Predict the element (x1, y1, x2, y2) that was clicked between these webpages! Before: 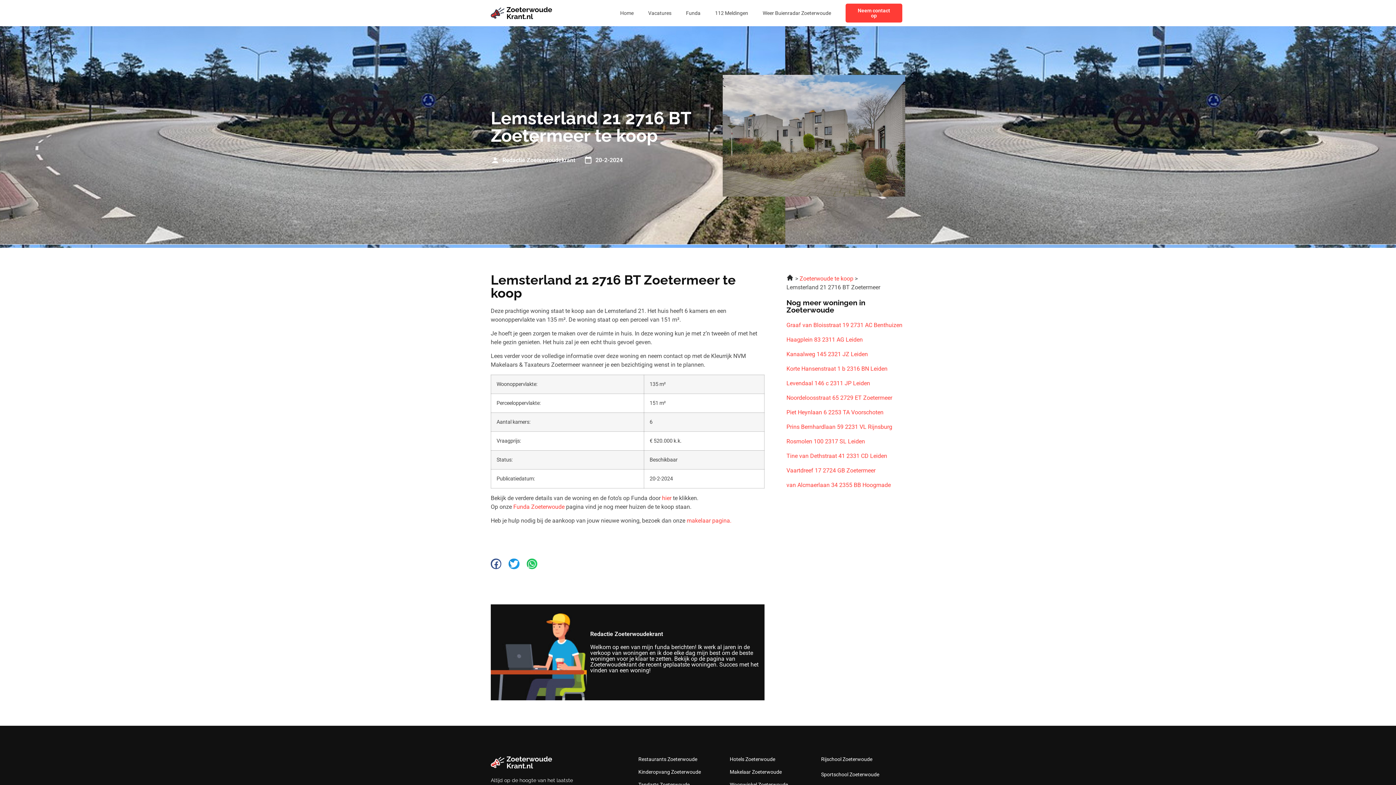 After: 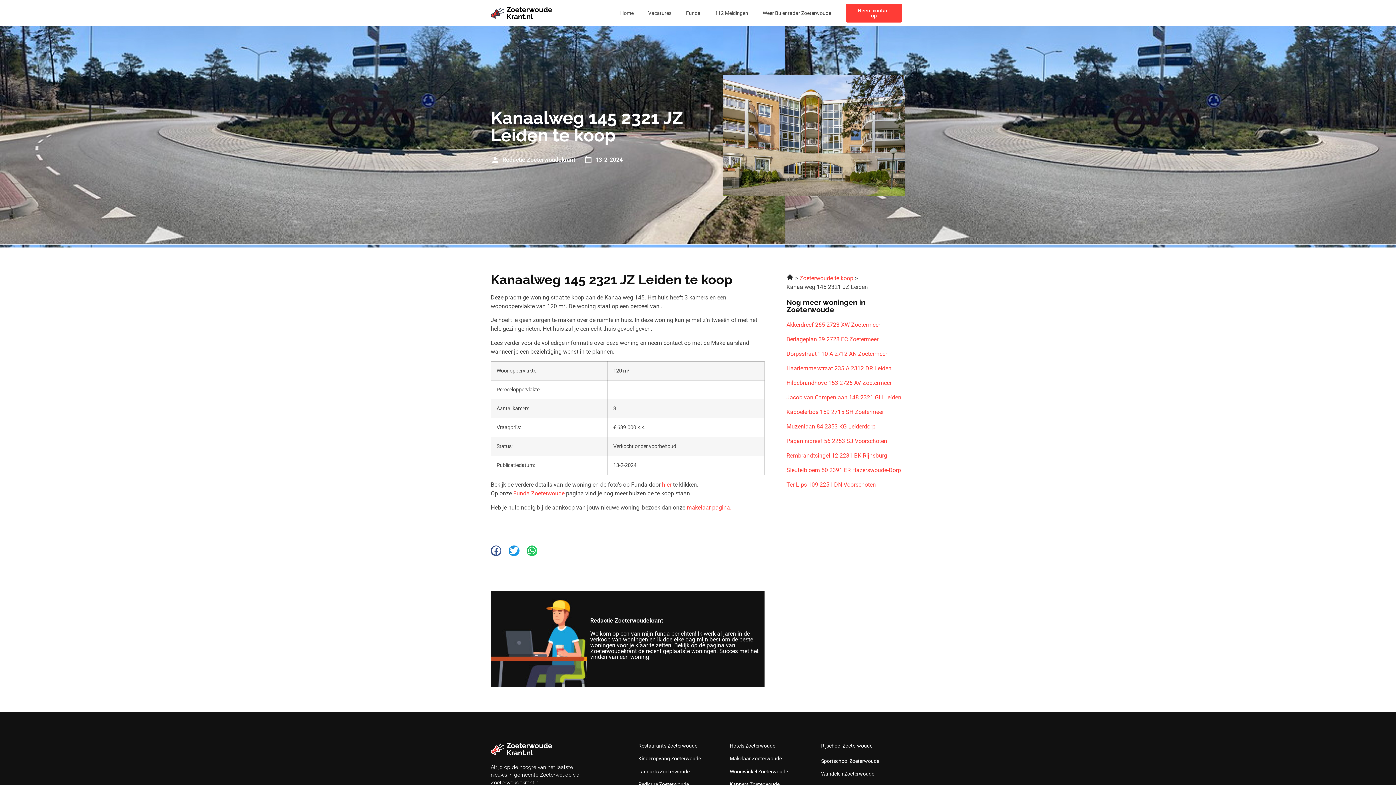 Action: label: Kanaalweg 145 2321 JZ Leiden bbox: (786, 350, 902, 358)